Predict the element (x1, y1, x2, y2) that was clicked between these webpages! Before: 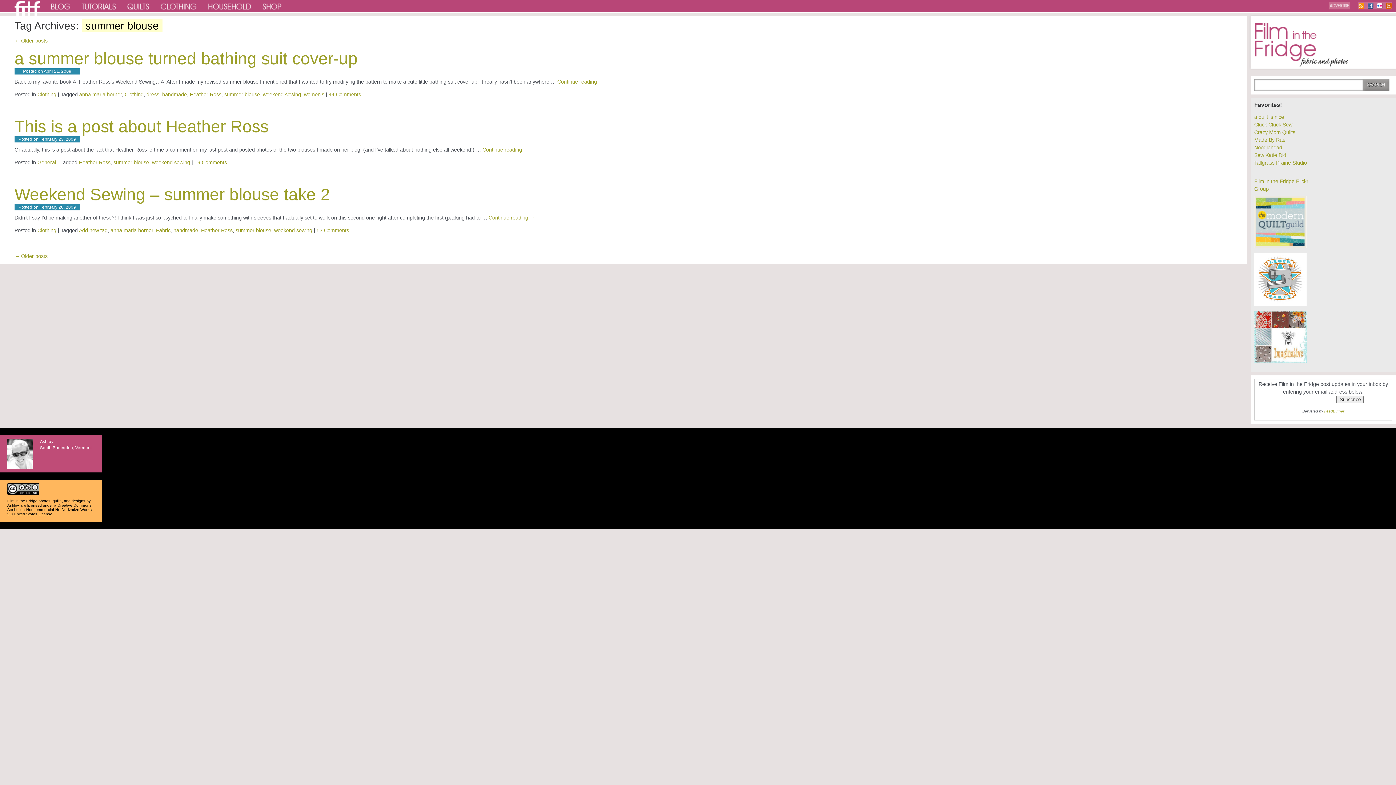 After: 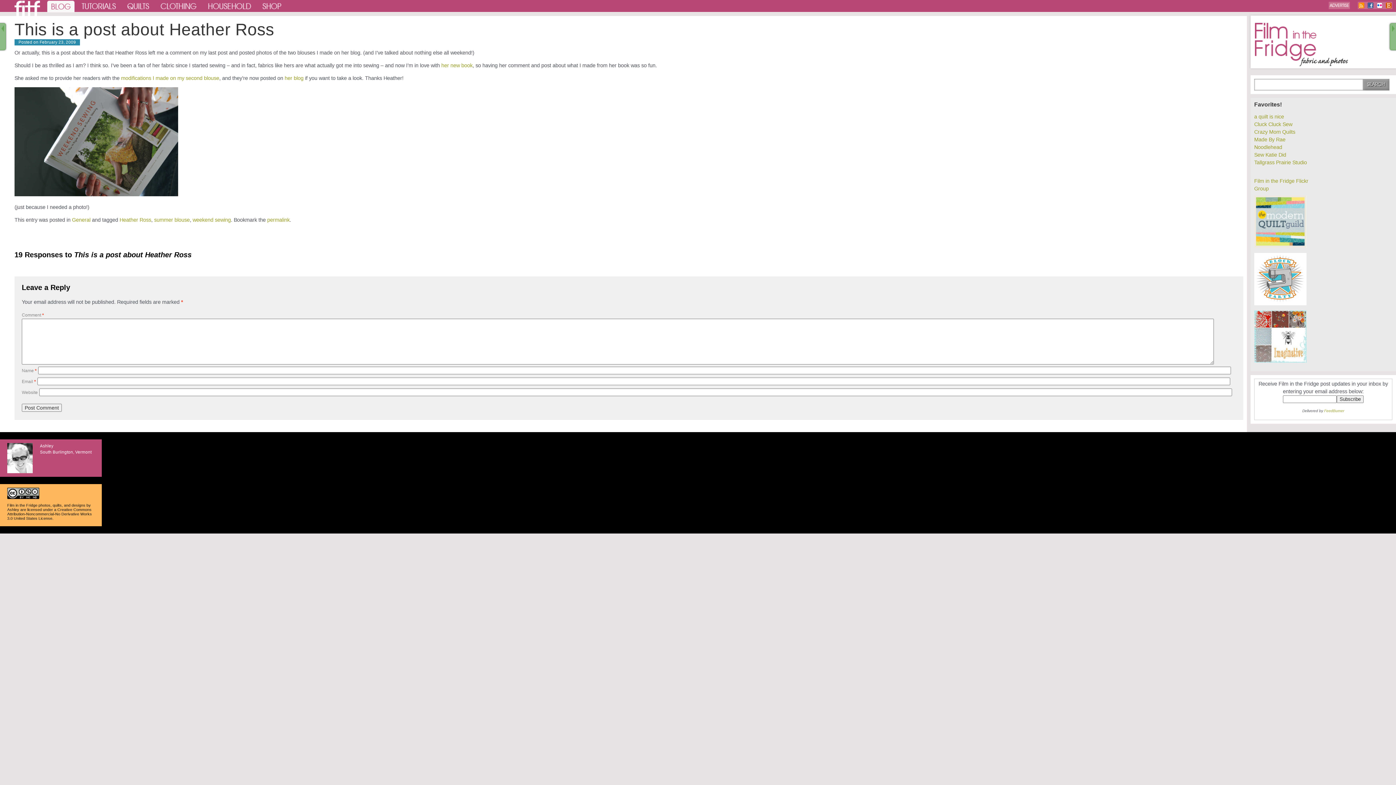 Action: bbox: (194, 159, 226, 165) label: 19 Comments